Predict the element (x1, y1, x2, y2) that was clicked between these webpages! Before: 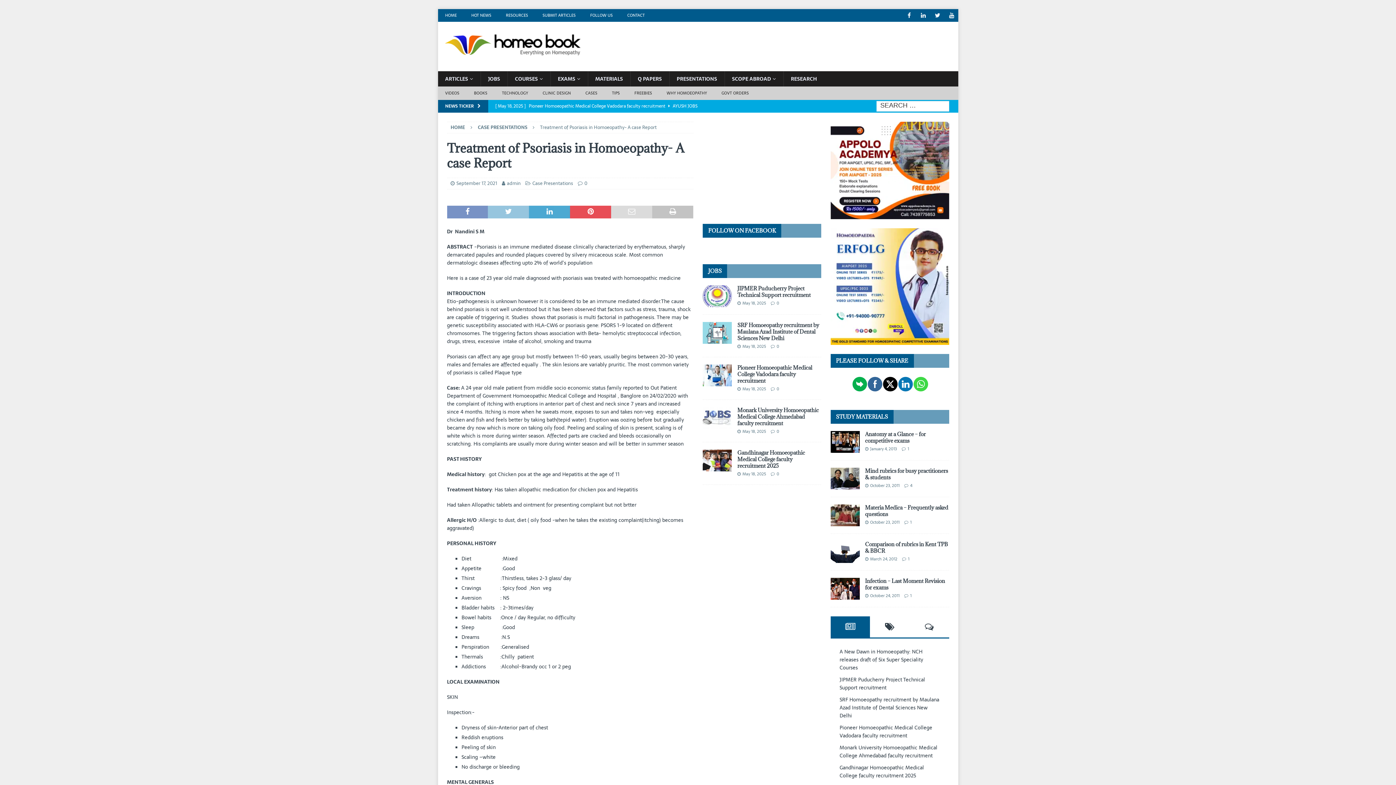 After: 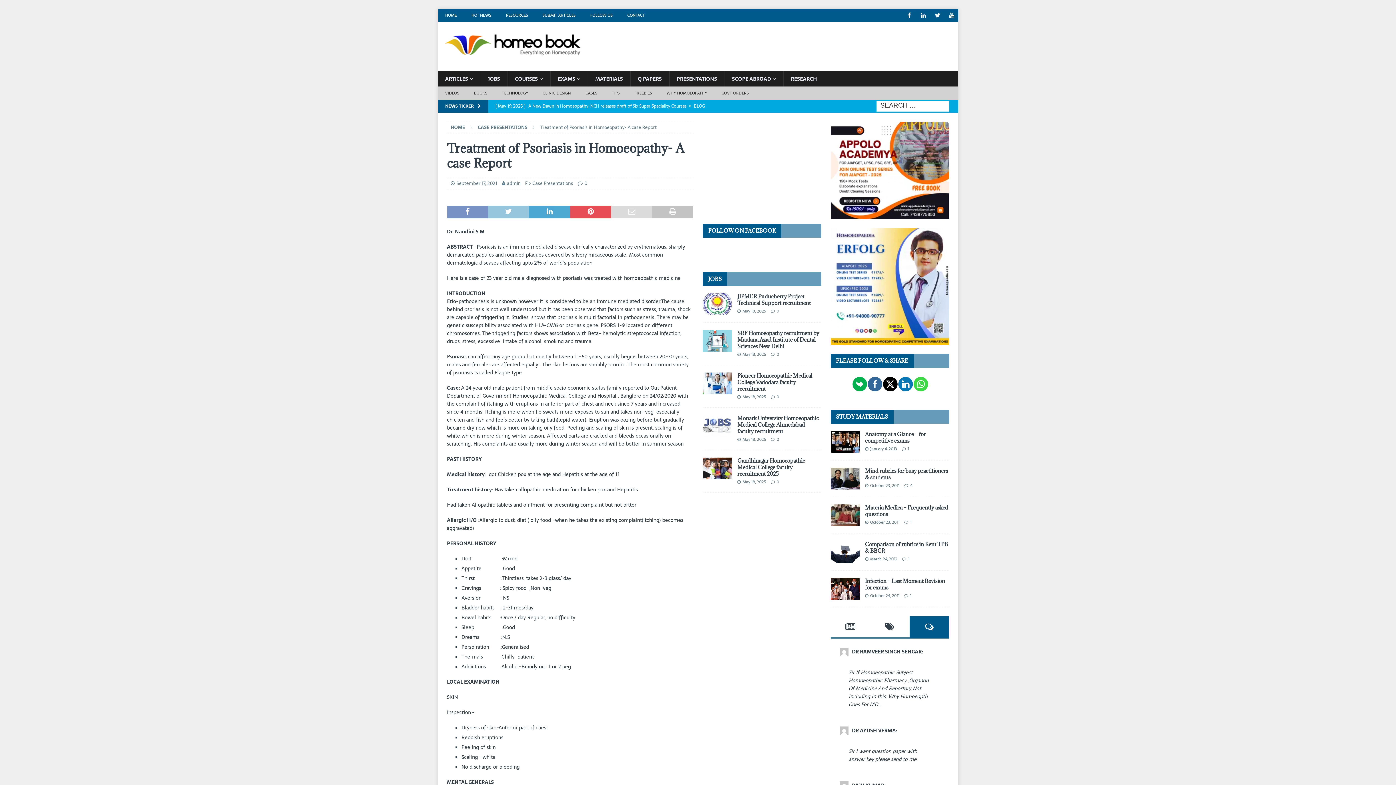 Action: bbox: (909, 616, 949, 637)